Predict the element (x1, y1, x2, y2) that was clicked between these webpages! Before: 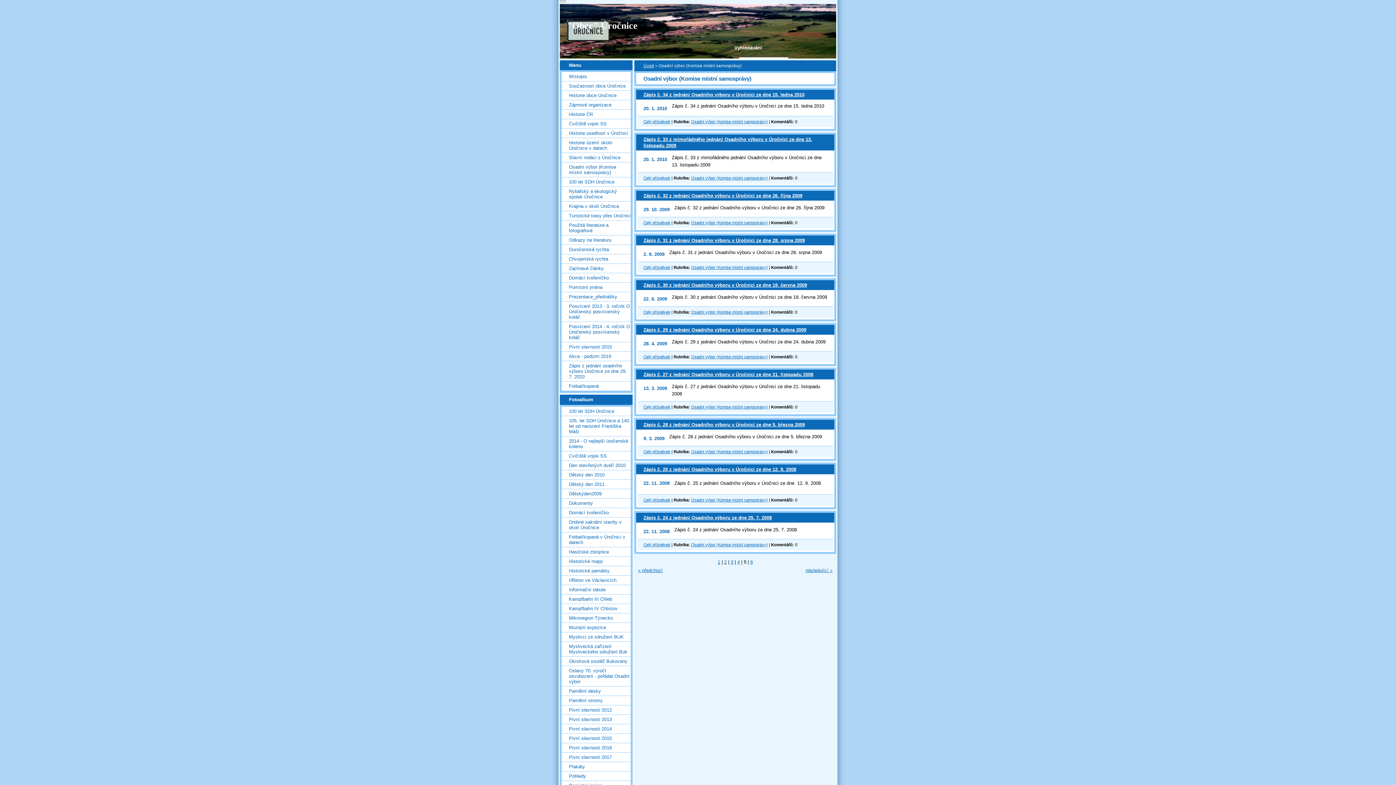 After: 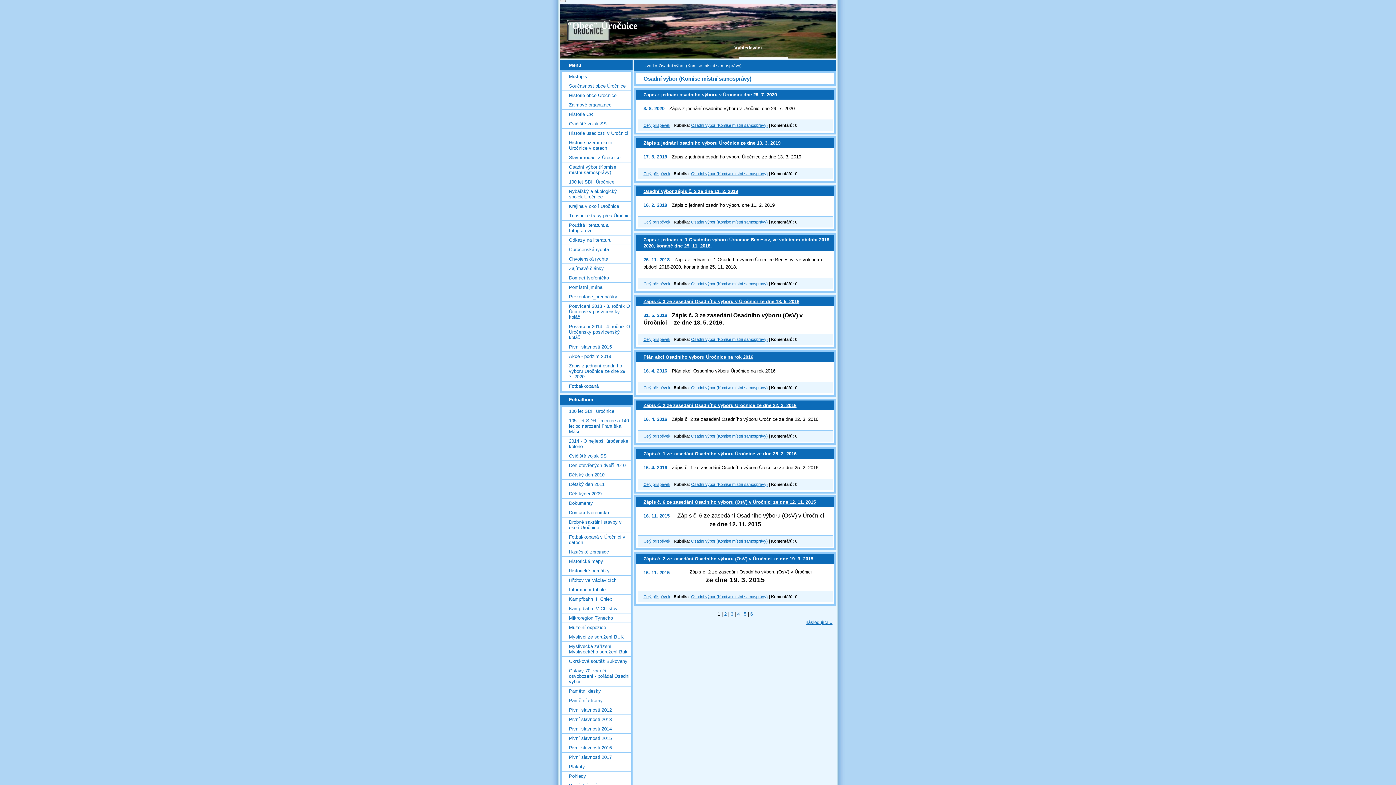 Action: label: Osadní výbor (Komise místní samosprávy) bbox: (691, 310, 768, 314)